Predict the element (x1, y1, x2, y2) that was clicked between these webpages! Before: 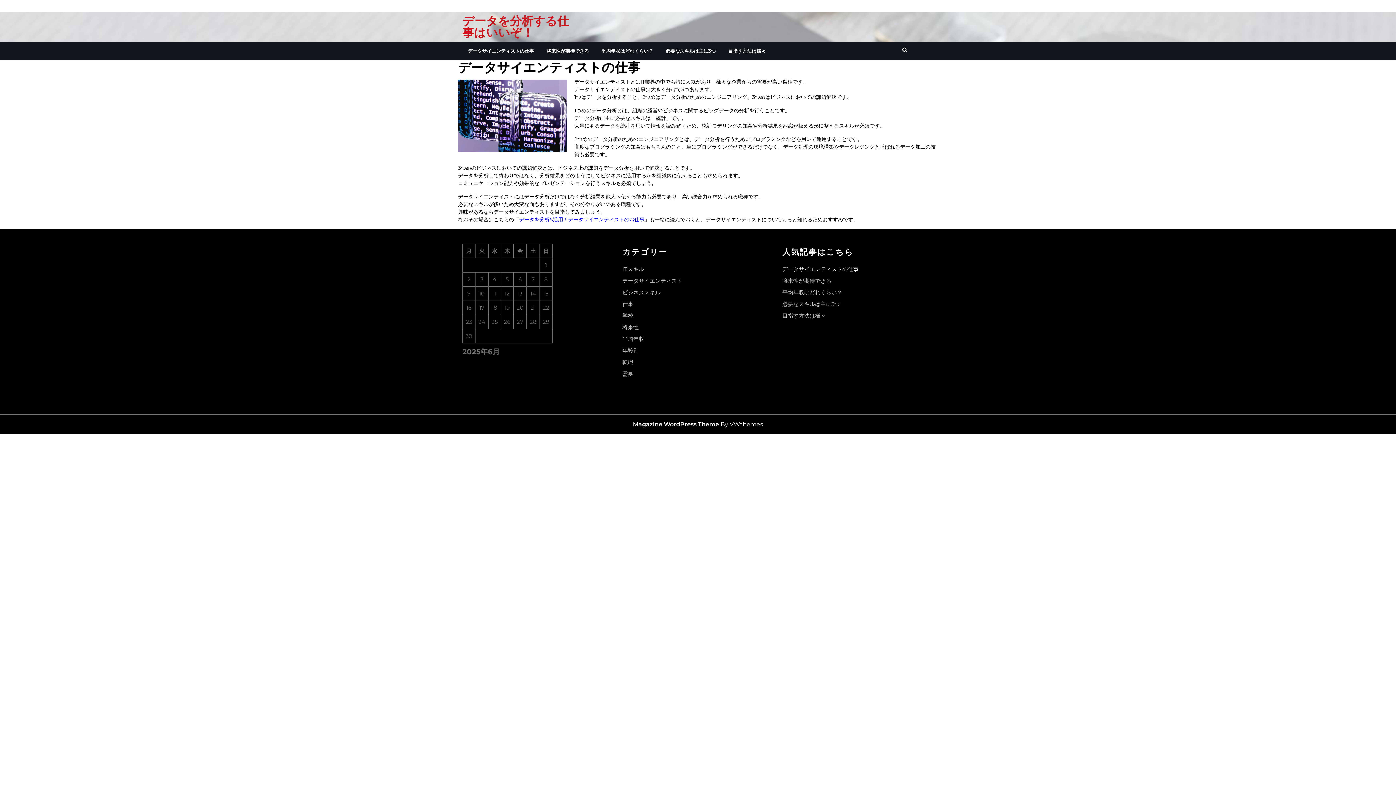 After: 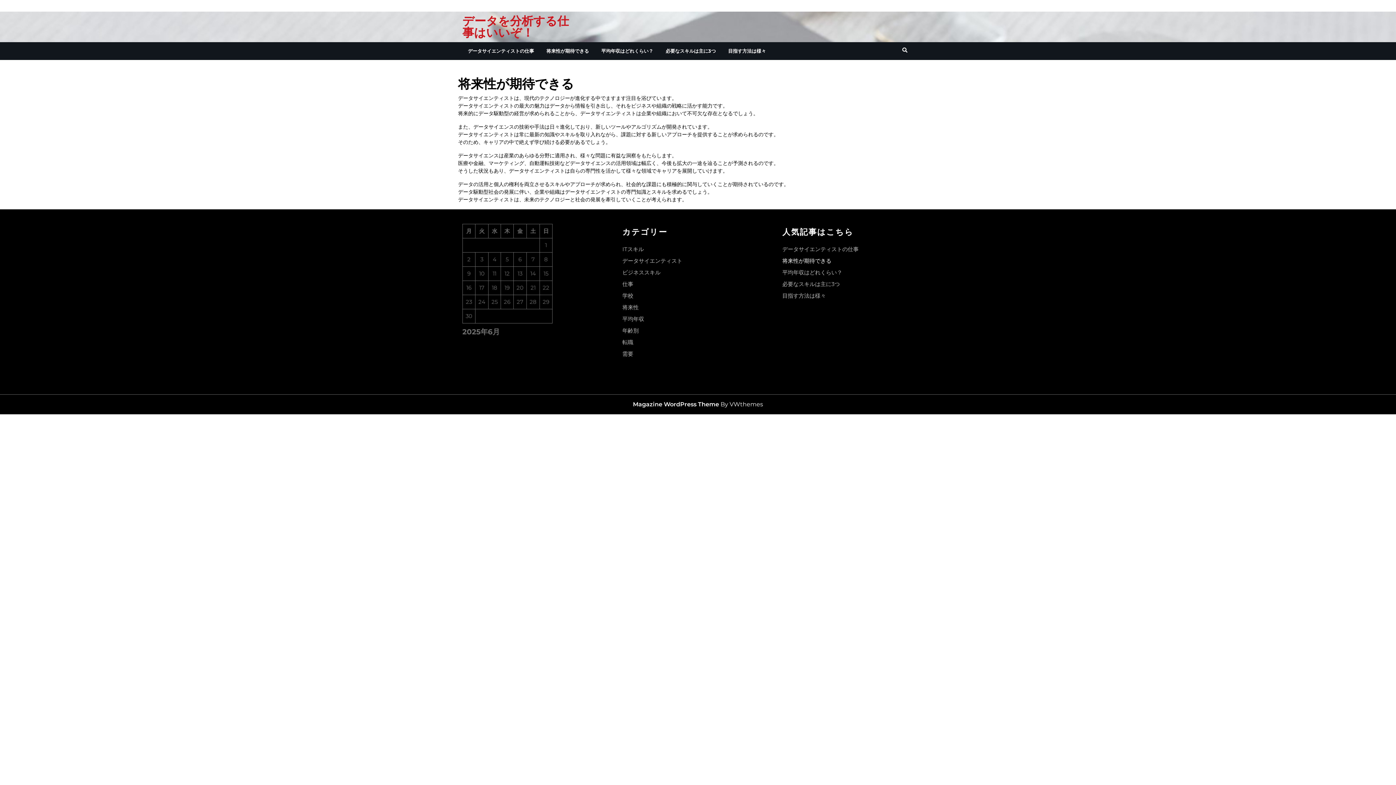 Action: bbox: (782, 277, 831, 284) label: 将来性が期待できる